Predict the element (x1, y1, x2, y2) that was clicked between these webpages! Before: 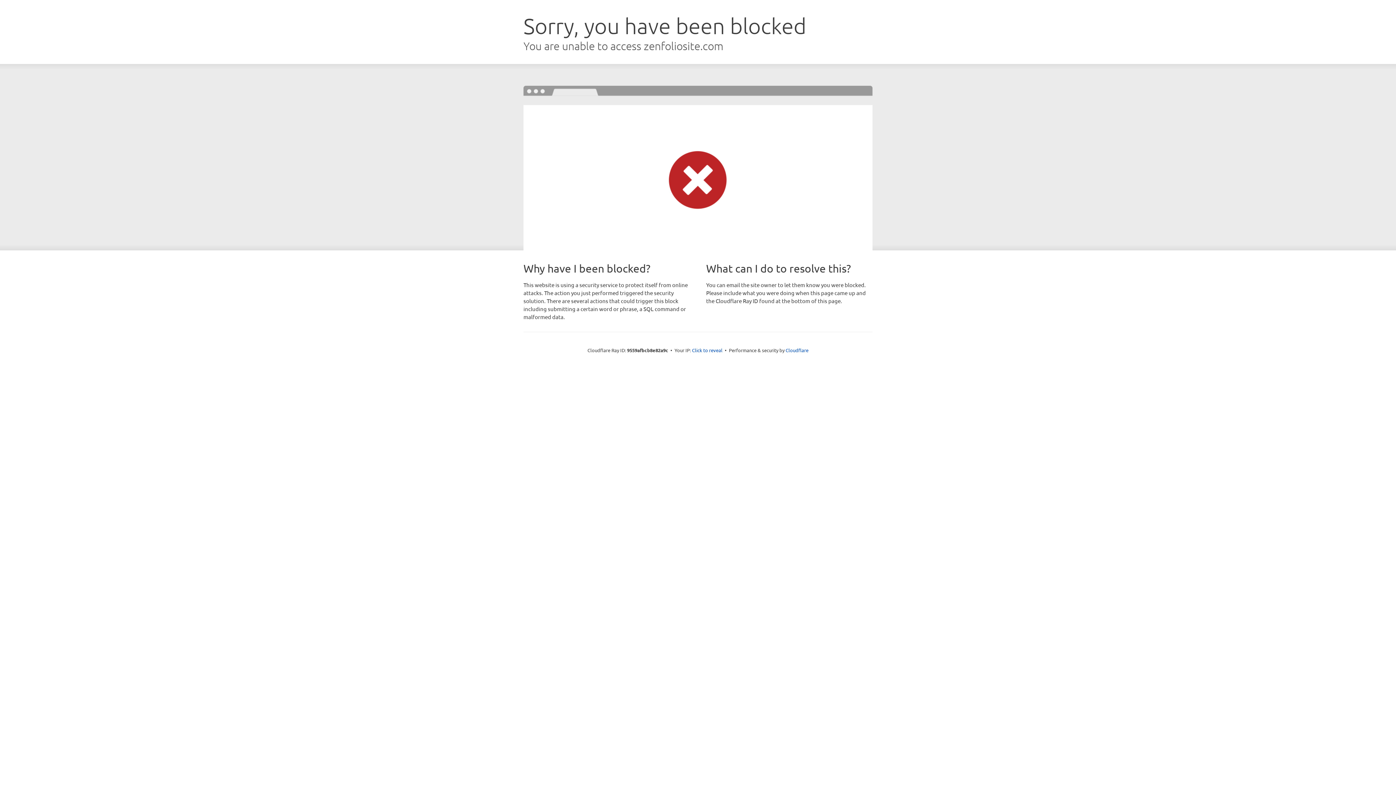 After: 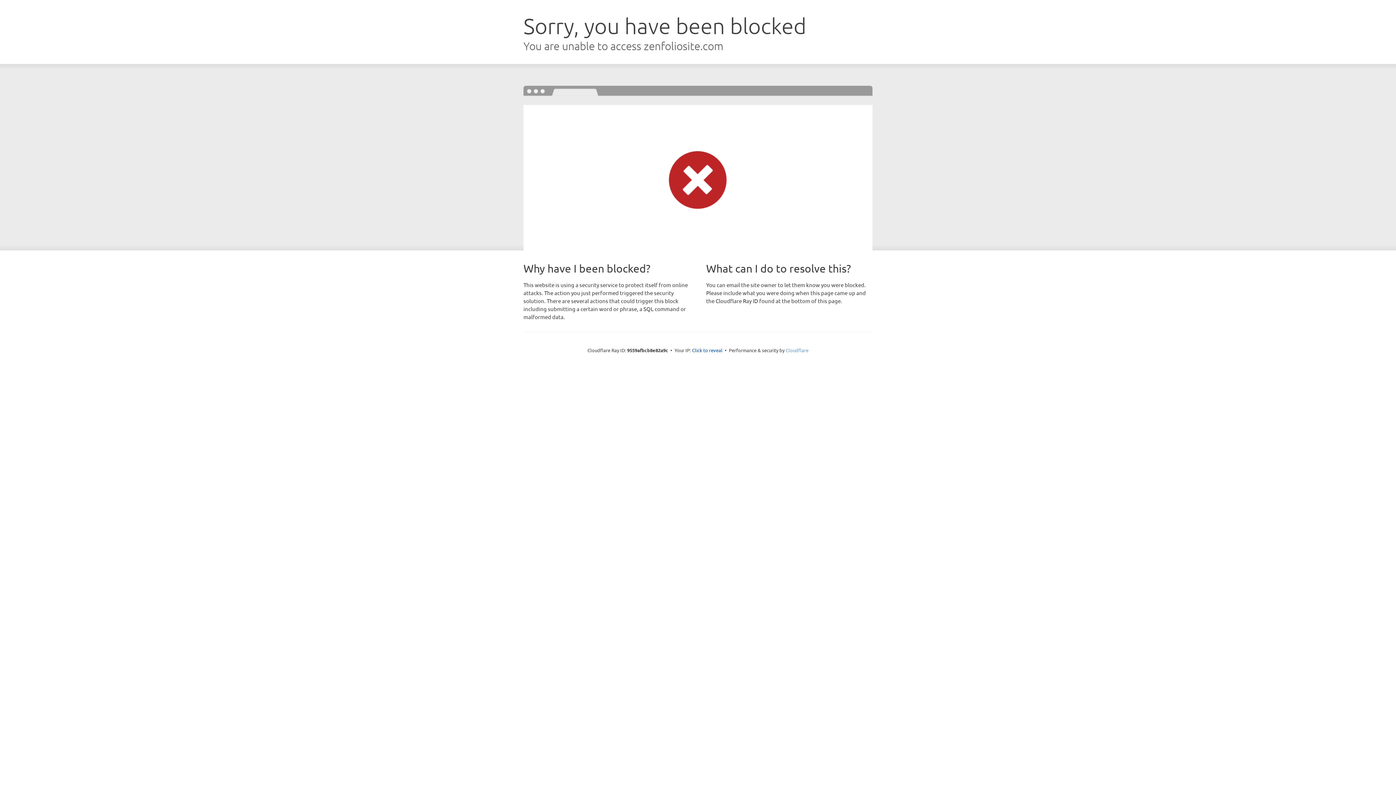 Action: bbox: (785, 347, 808, 353) label: Cloudflare